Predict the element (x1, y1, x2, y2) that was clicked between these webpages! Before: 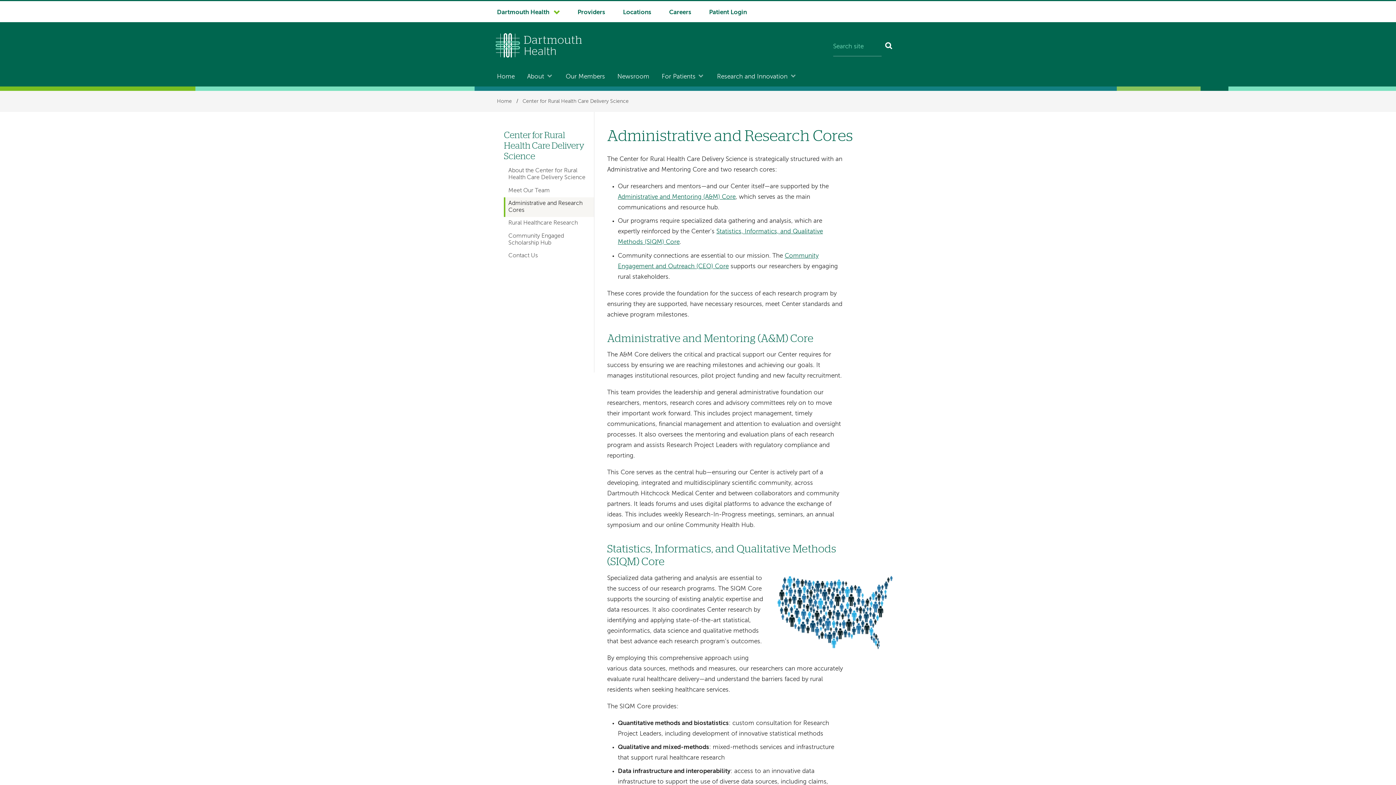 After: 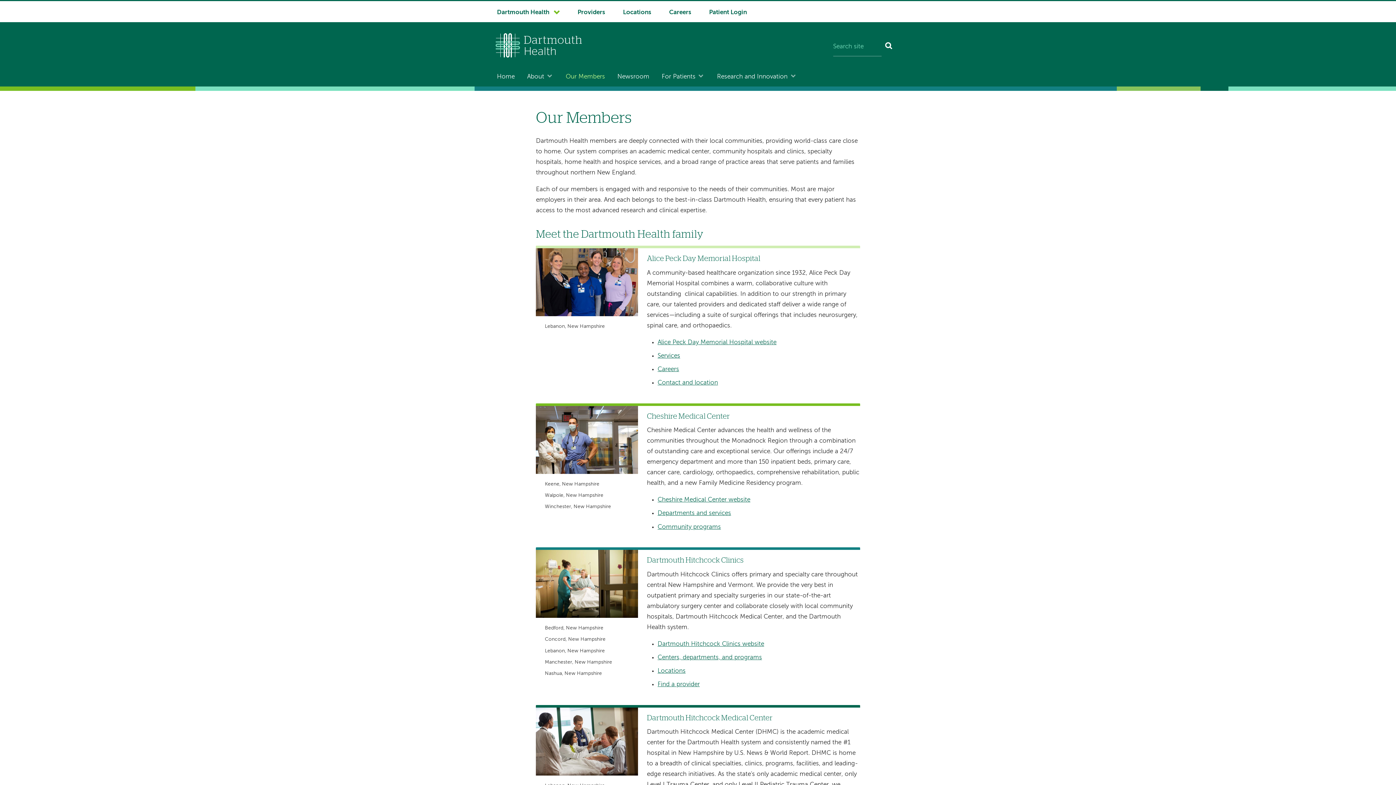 Action: bbox: (559, 68, 611, 85) label: Our Members